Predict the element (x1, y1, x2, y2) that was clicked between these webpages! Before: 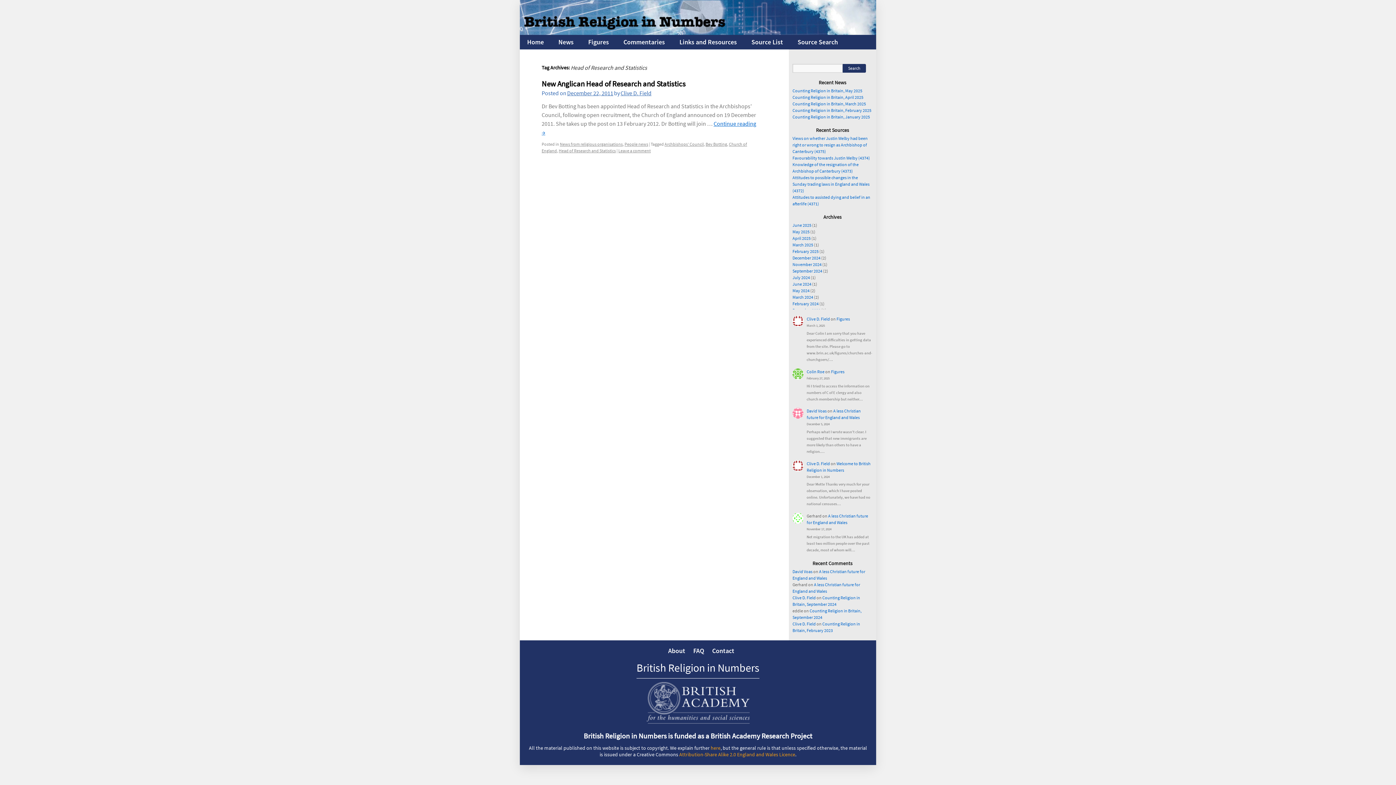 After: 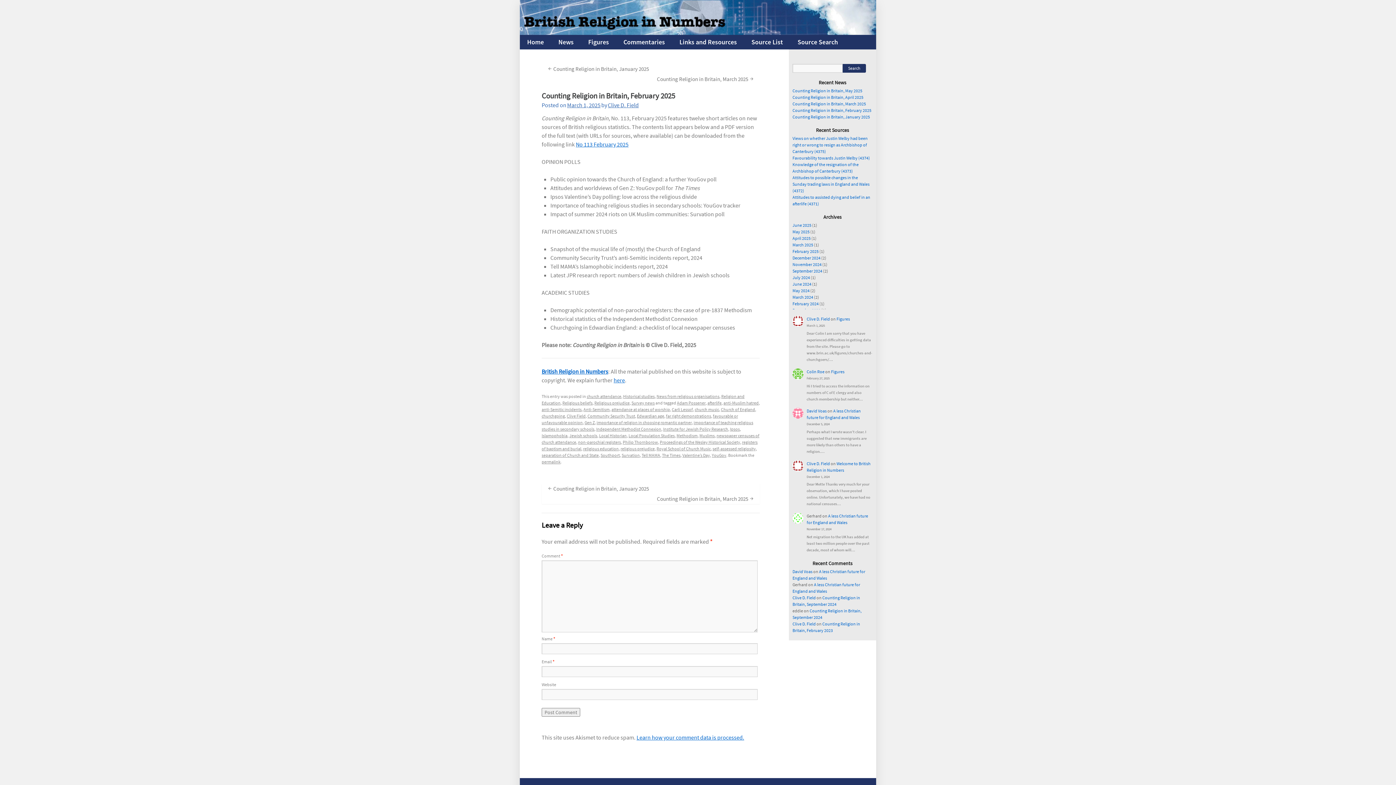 Action: bbox: (792, 107, 871, 113) label: Counting Religion in Britain, February 2025